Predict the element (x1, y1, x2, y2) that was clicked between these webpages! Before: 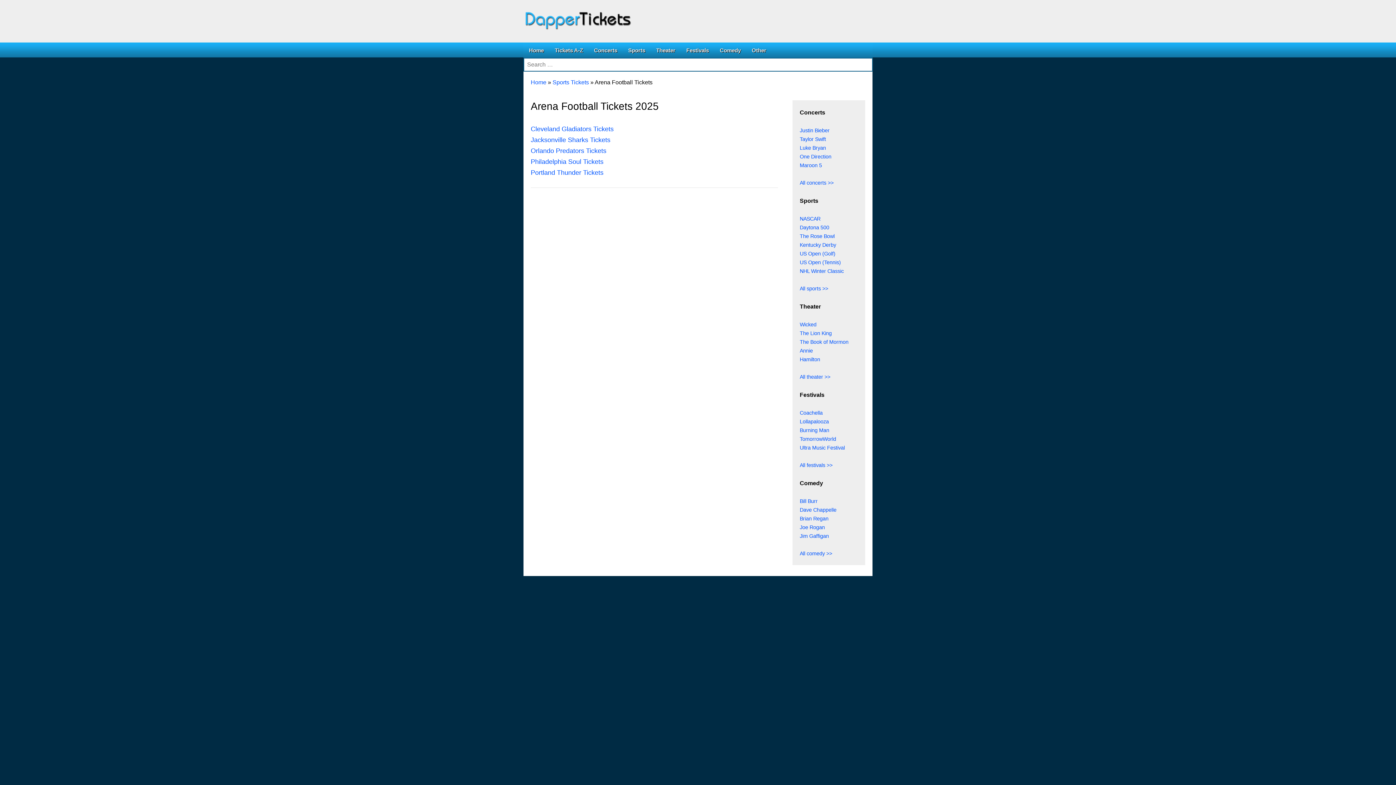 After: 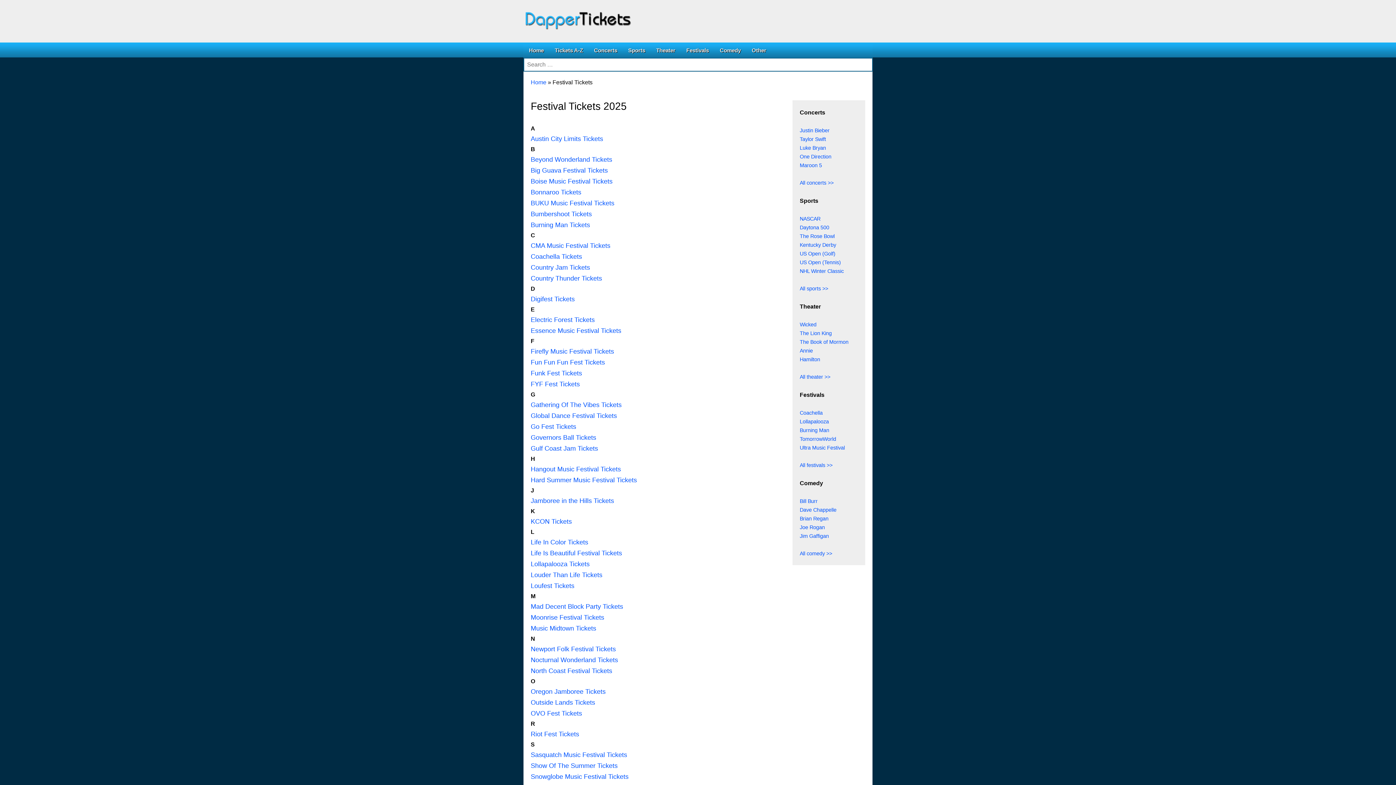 Action: label: All festivals >> bbox: (800, 462, 832, 468)